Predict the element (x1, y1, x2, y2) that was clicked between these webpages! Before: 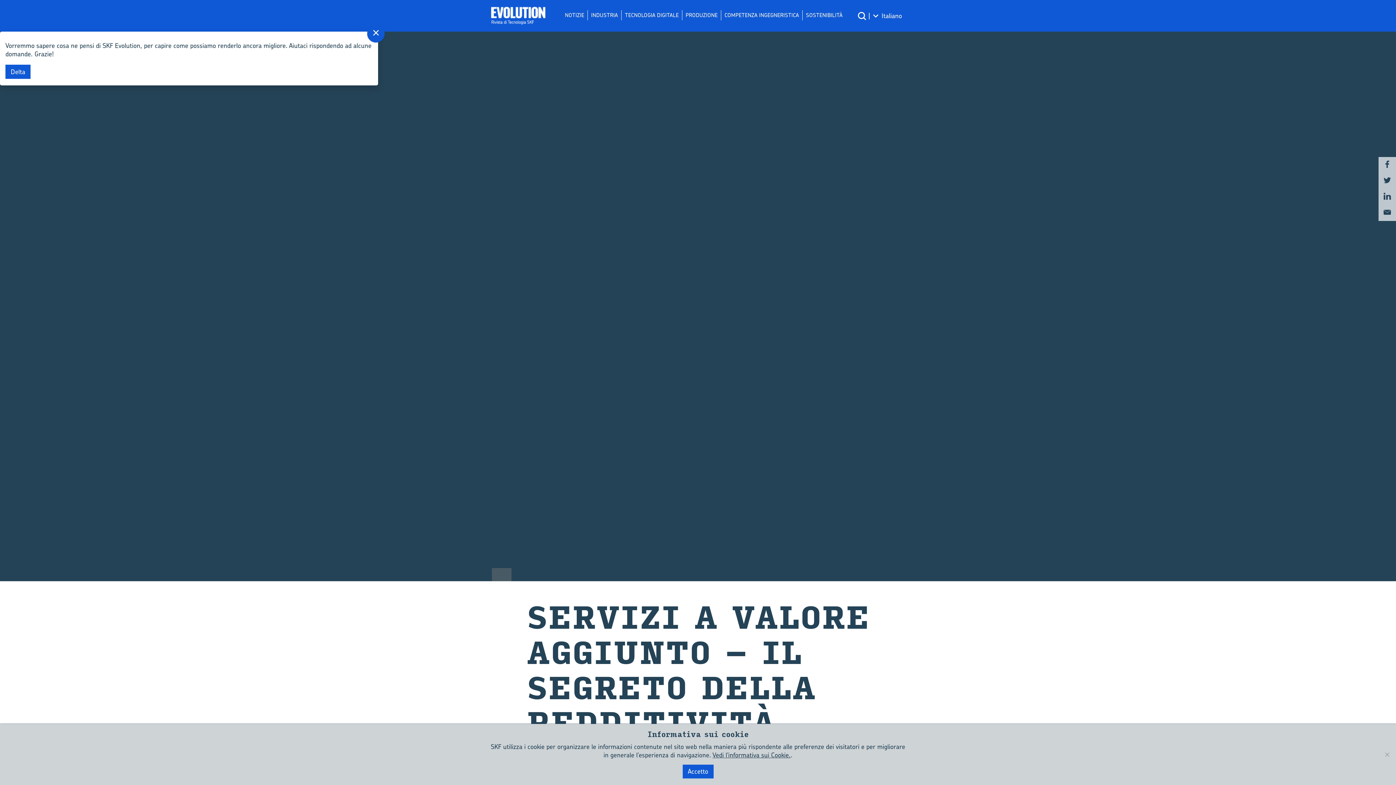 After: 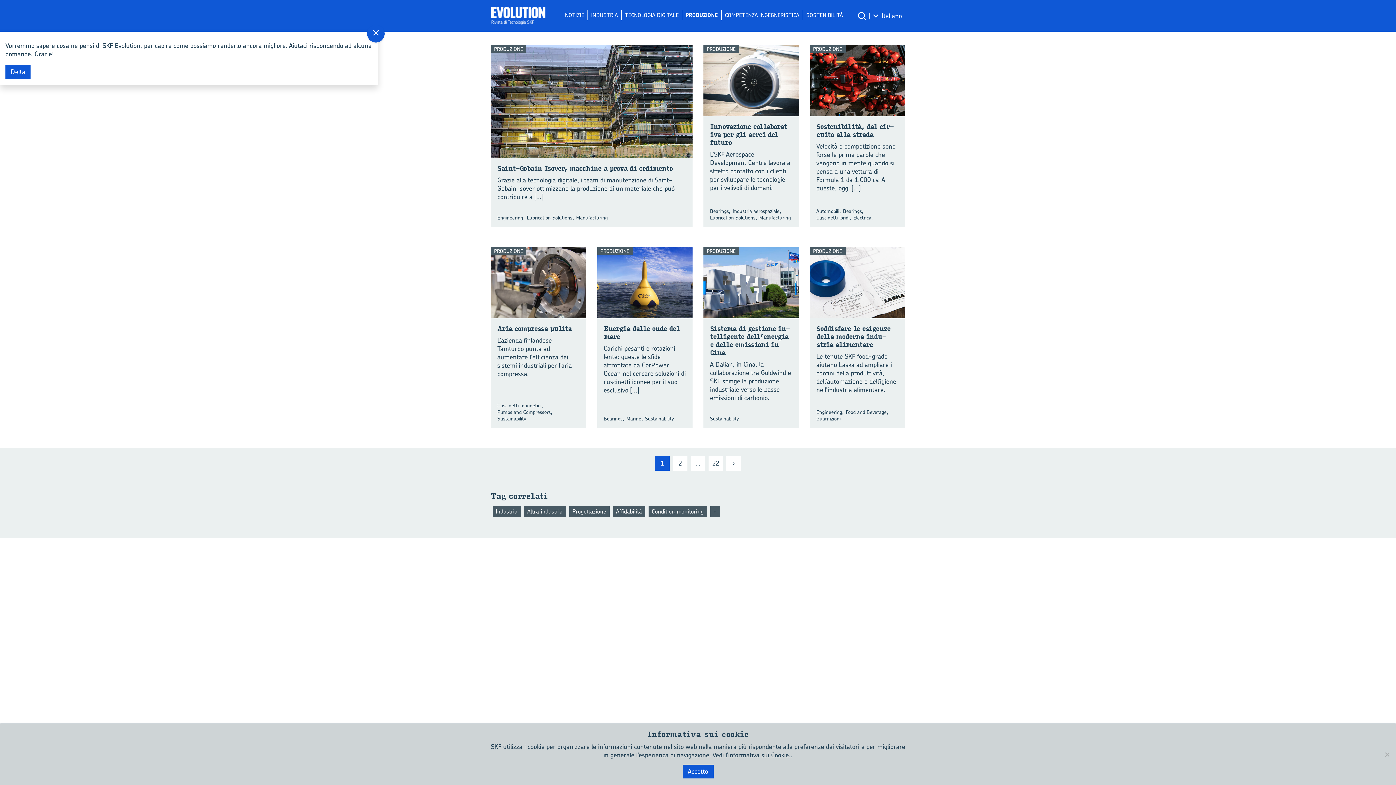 Action: label: PRODUZIONE bbox: (682, 10, 721, 20)